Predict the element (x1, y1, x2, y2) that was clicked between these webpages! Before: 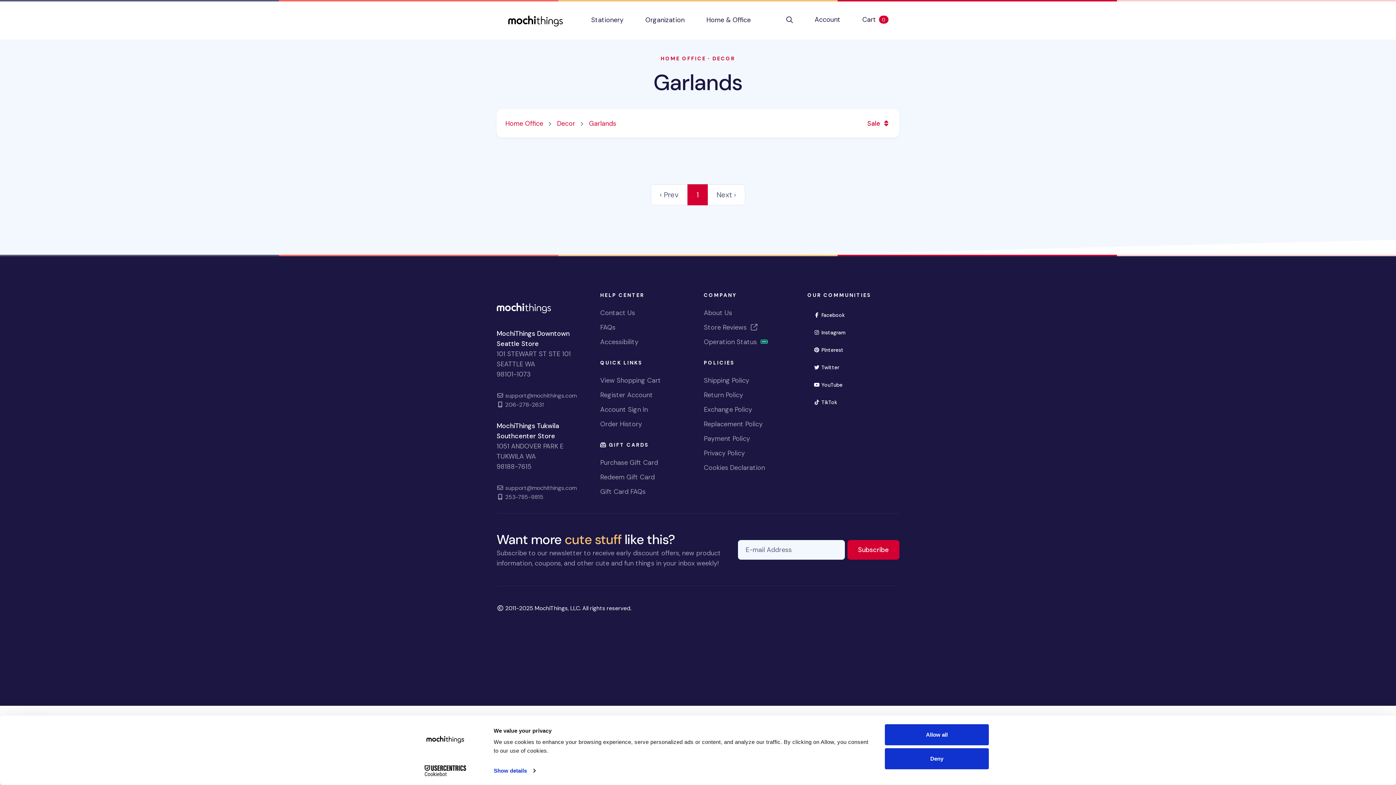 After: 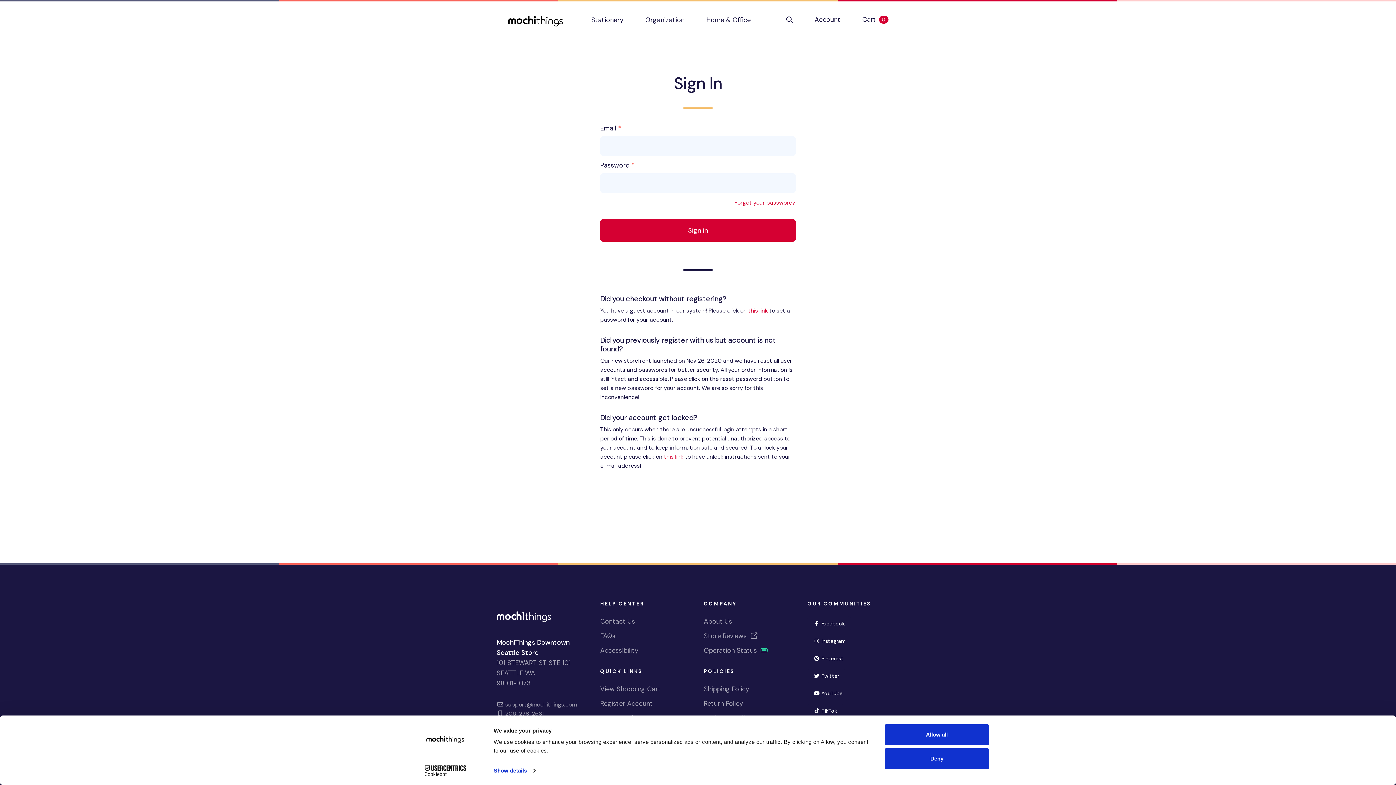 Action: bbox: (600, 405, 648, 414) label: Account Sign In